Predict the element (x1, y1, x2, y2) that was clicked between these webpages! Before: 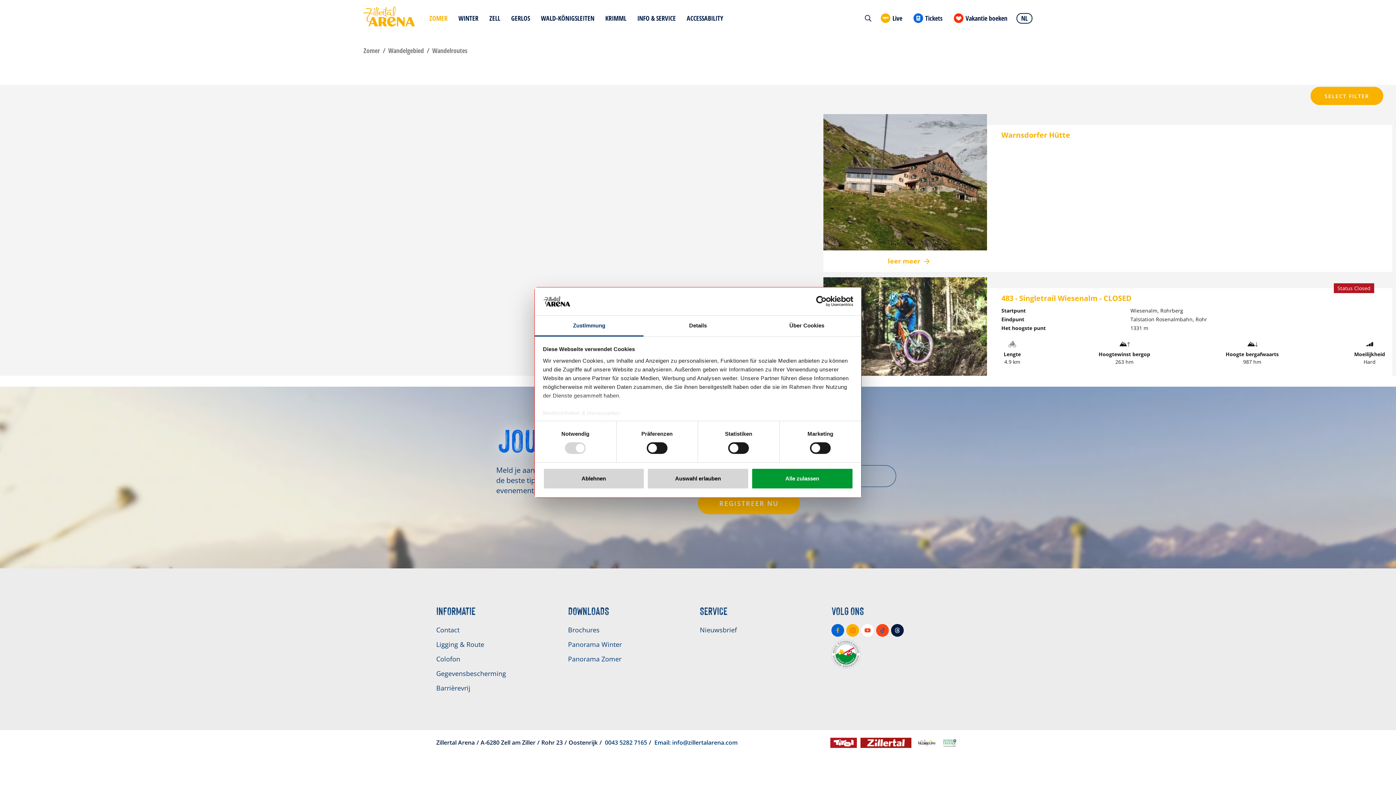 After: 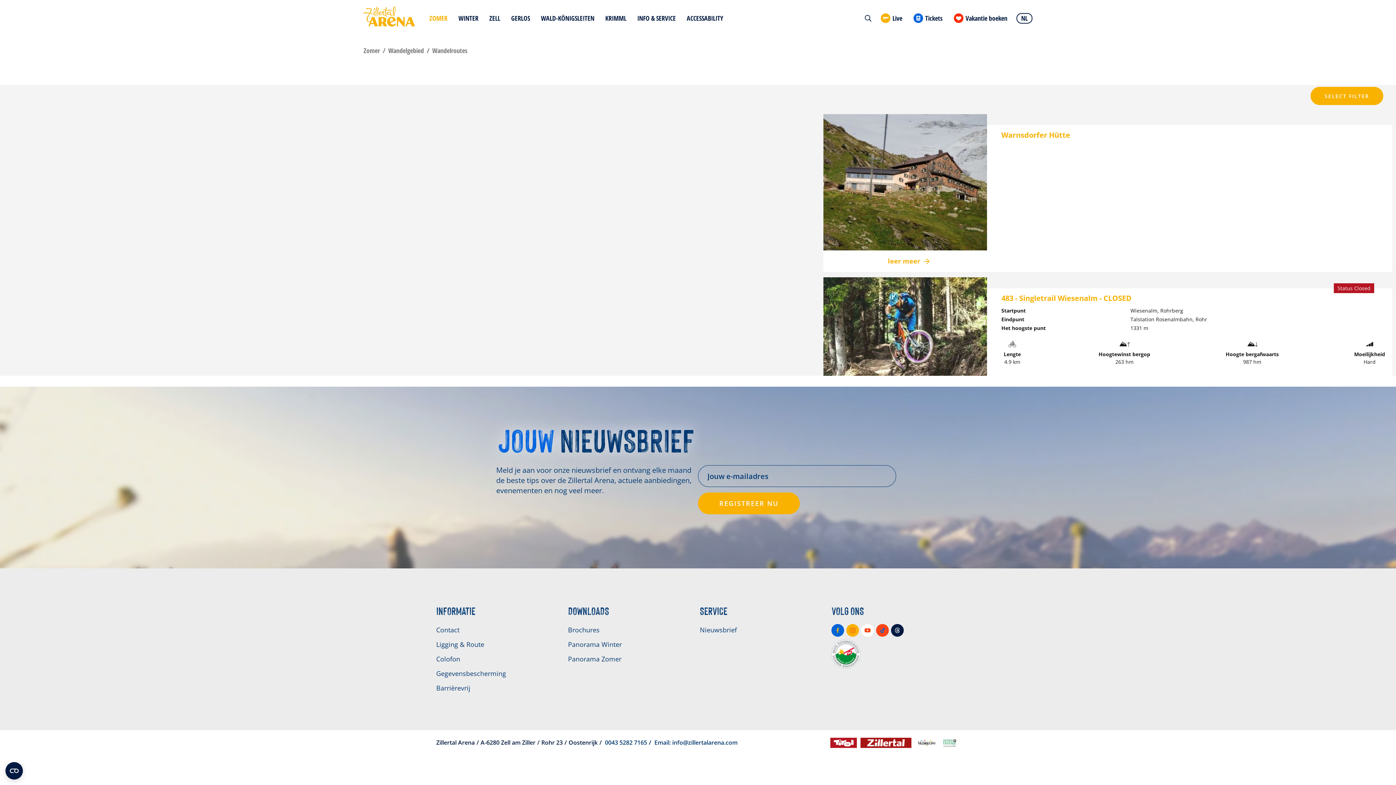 Action: label: Alle zulassen bbox: (751, 468, 853, 489)